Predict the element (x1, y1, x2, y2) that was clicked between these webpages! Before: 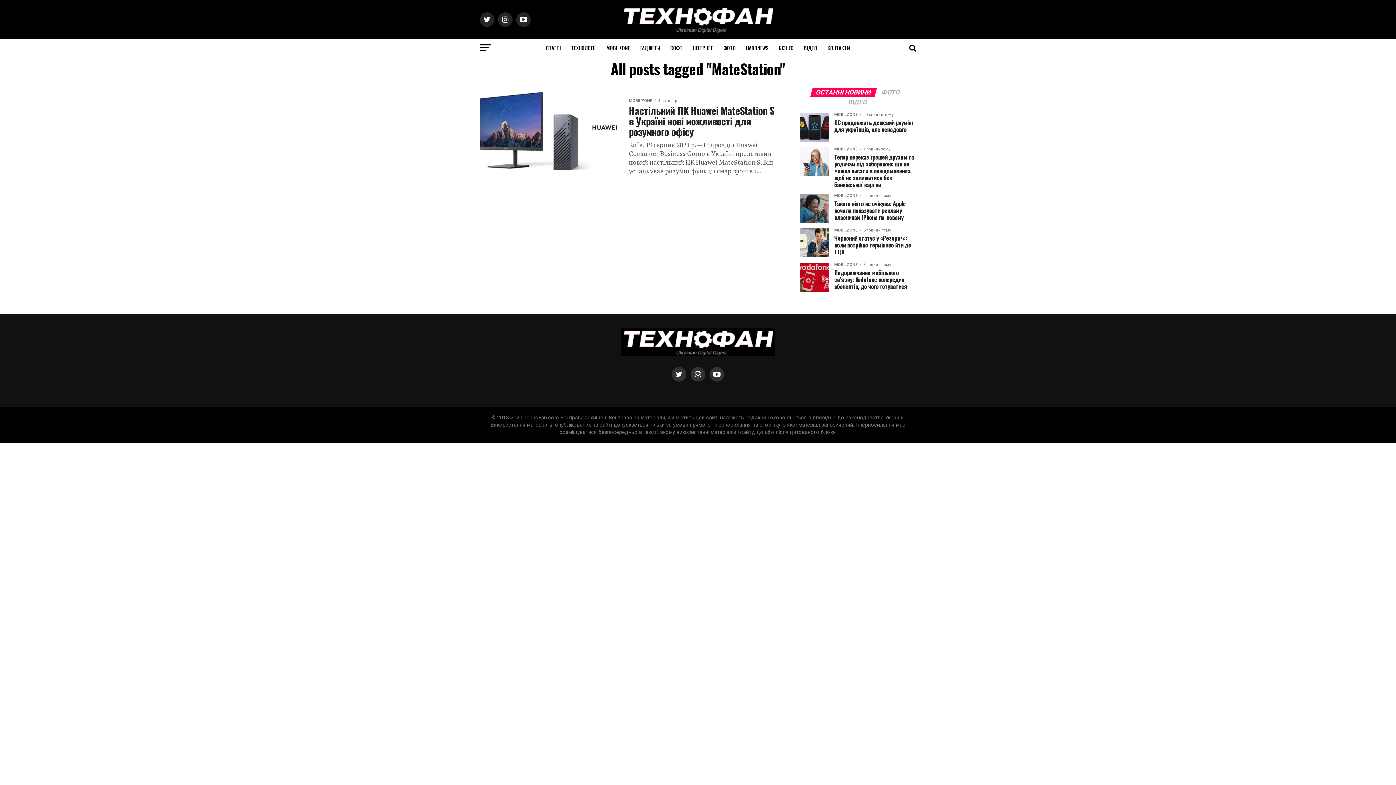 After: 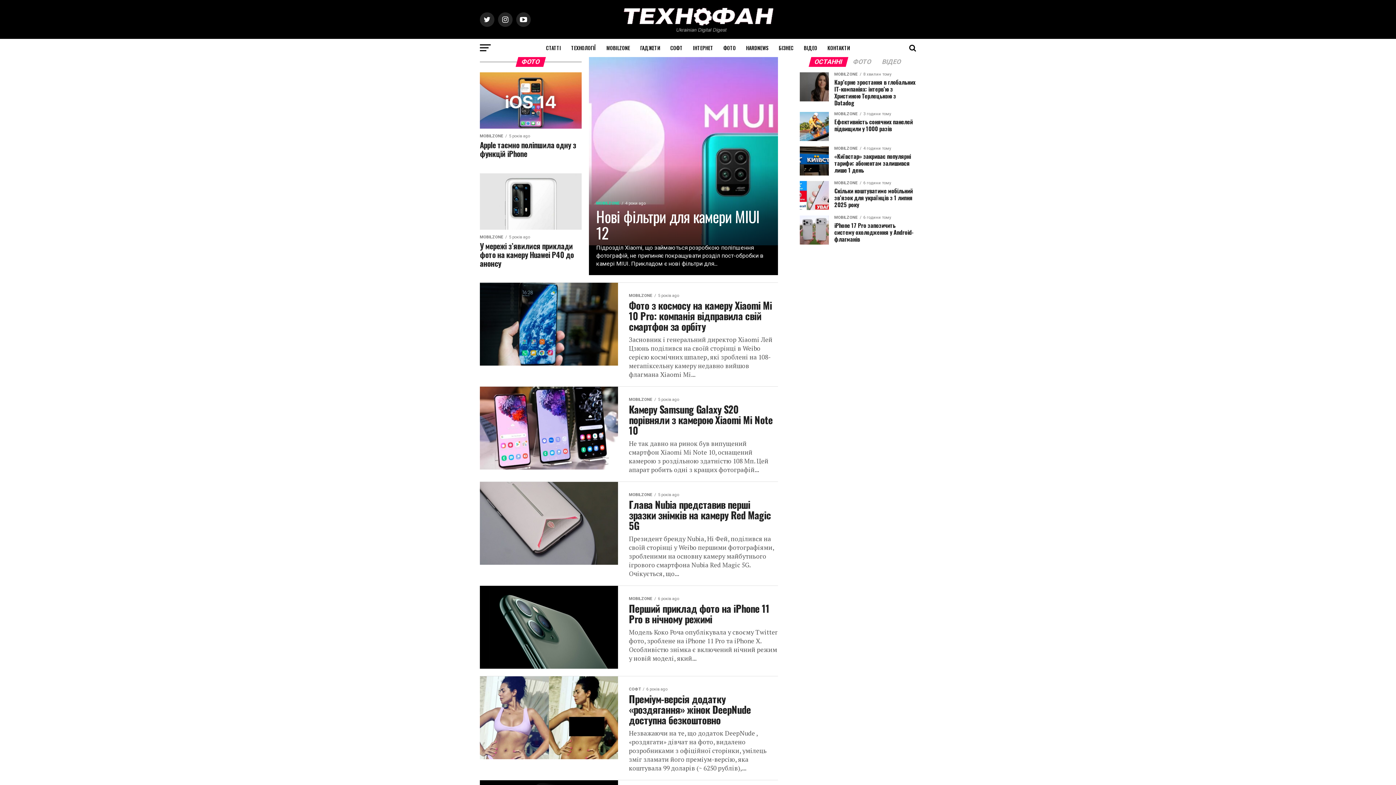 Action: label: ФОТО bbox: (719, 38, 740, 57)